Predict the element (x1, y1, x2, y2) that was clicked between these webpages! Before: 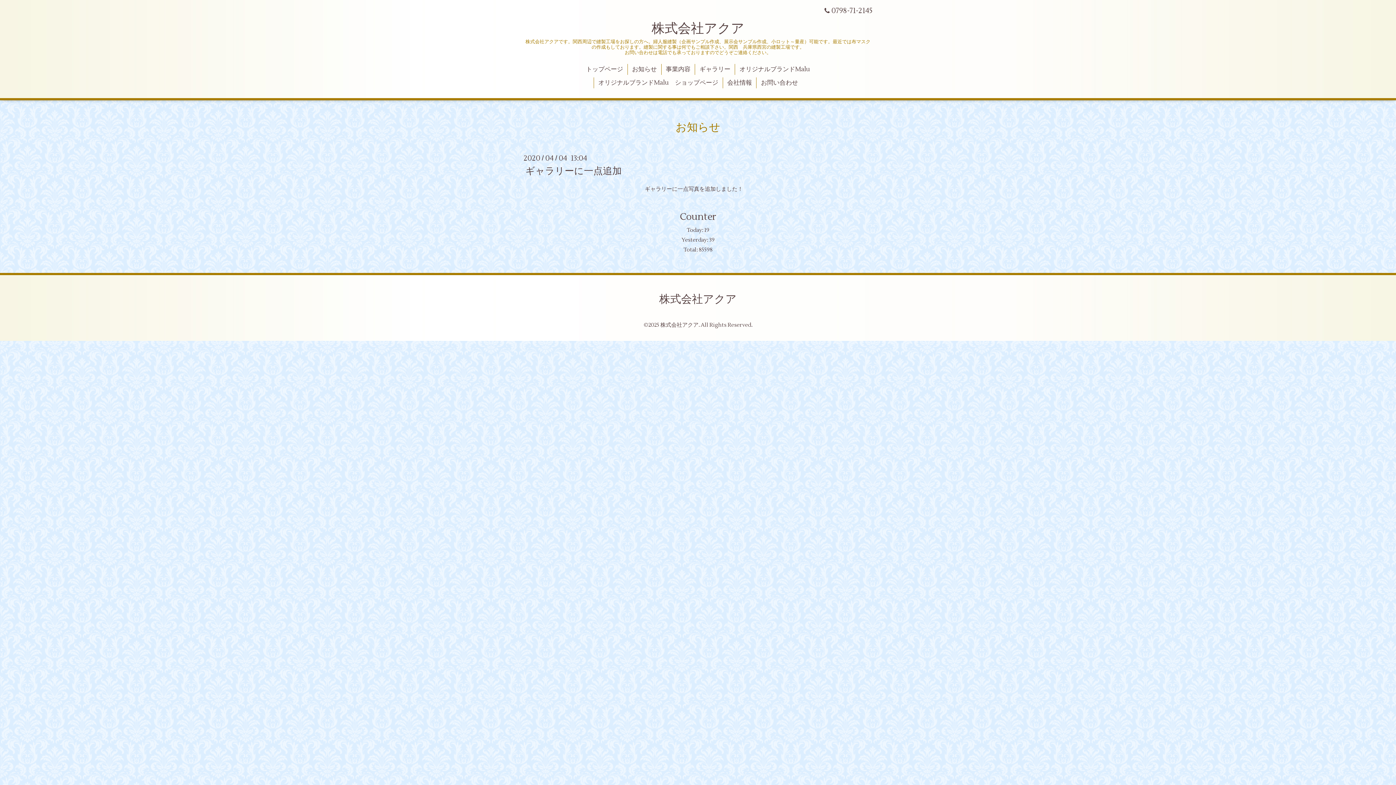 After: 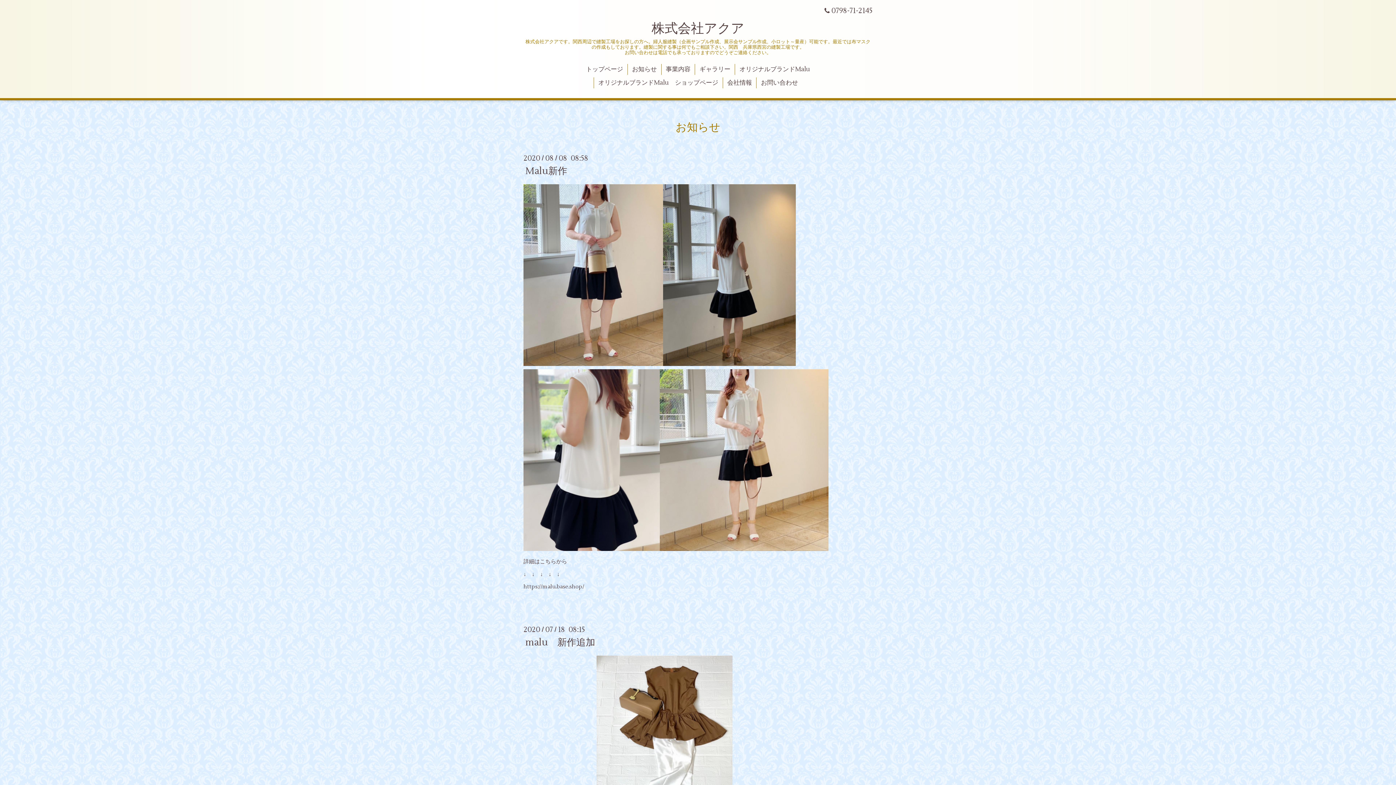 Action: label: お知らせ bbox: (627, 63, 661, 74)